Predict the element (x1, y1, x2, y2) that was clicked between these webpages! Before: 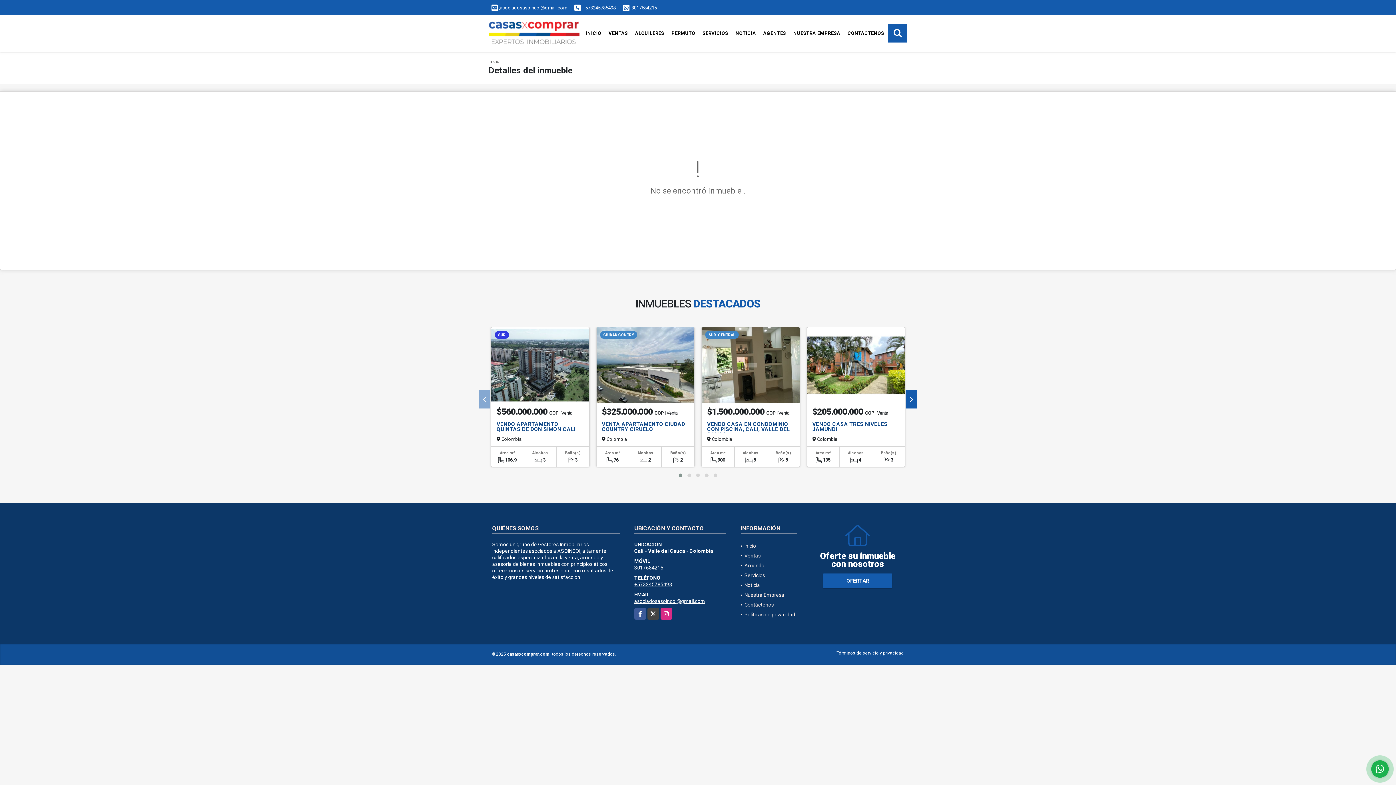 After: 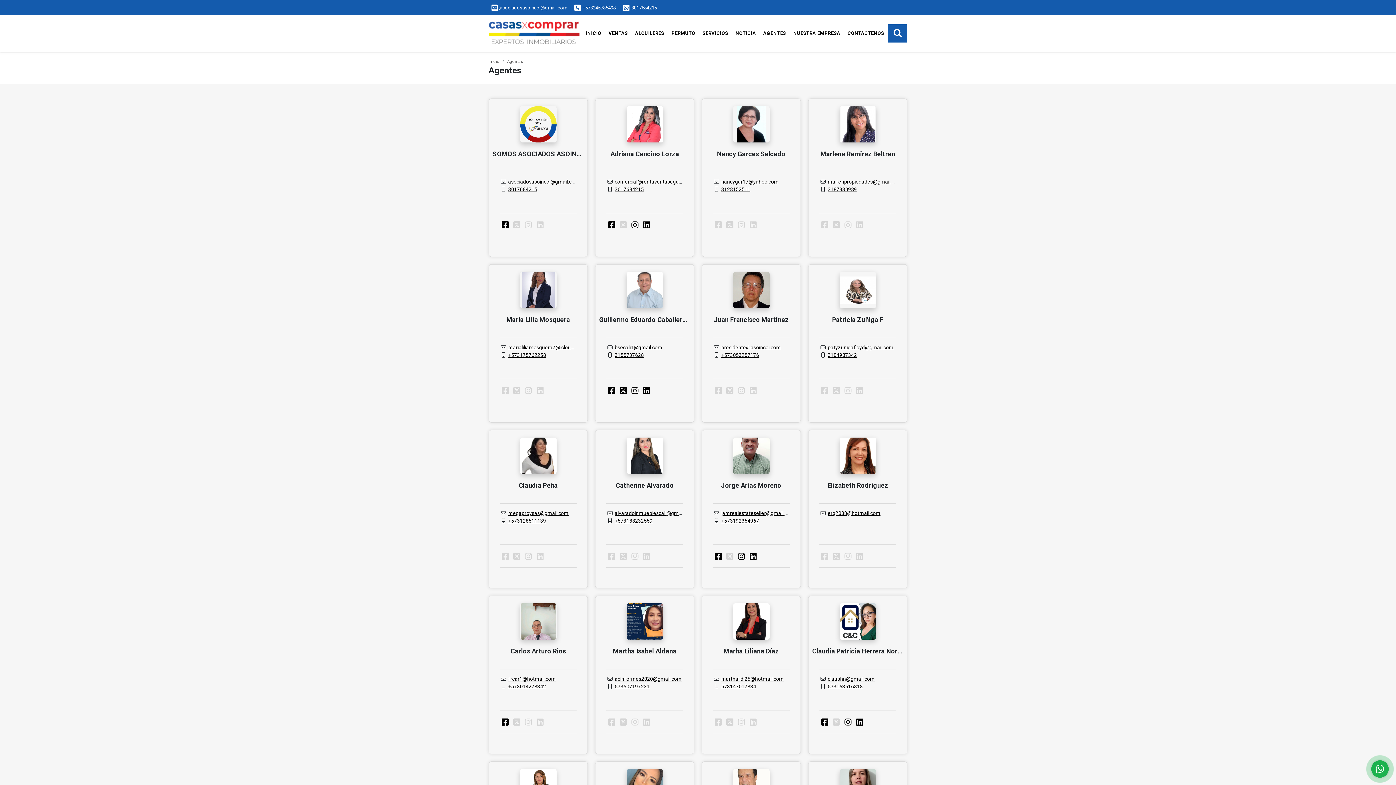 Action: bbox: (759, 24, 789, 42) label: AGENTES